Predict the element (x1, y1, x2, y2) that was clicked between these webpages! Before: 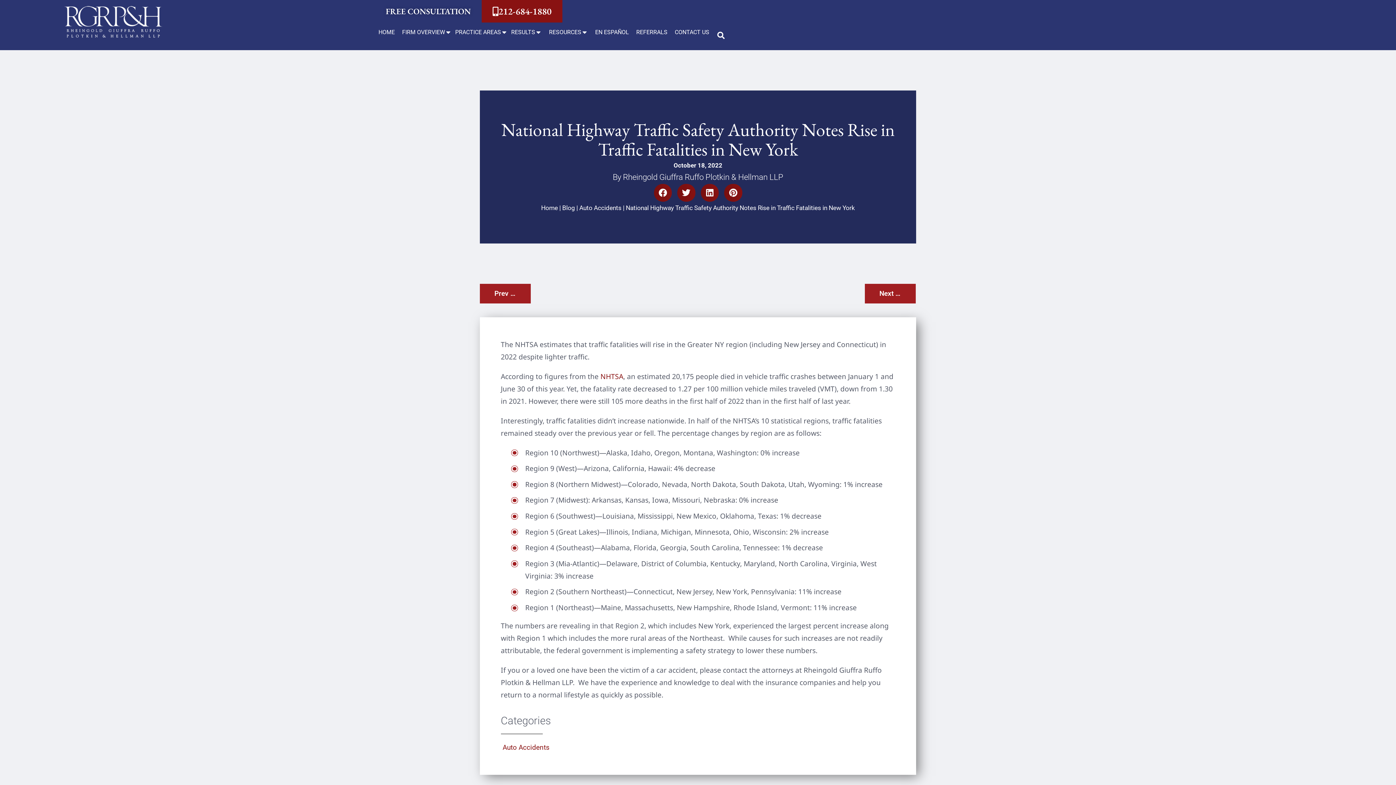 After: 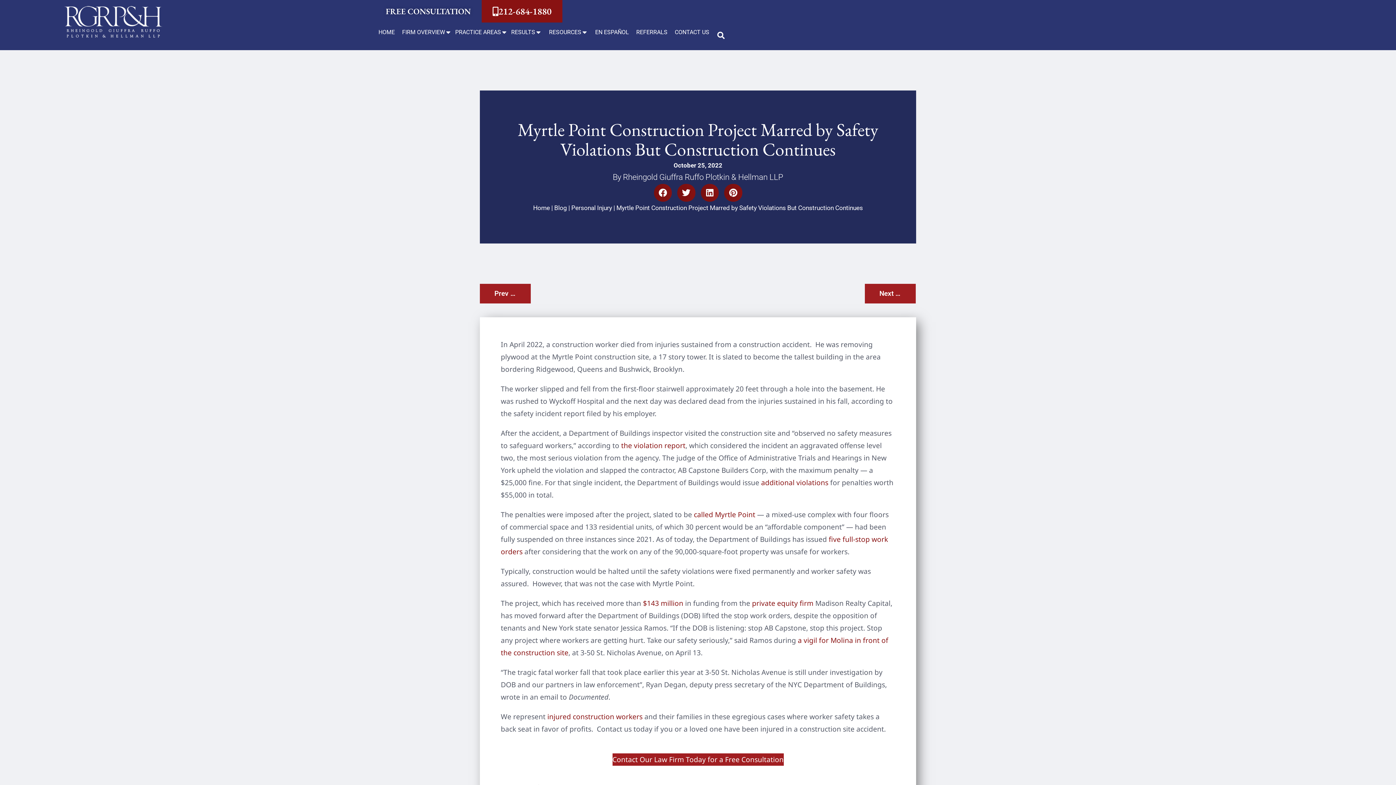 Action: bbox: (865, 283, 916, 303) label: Next Post